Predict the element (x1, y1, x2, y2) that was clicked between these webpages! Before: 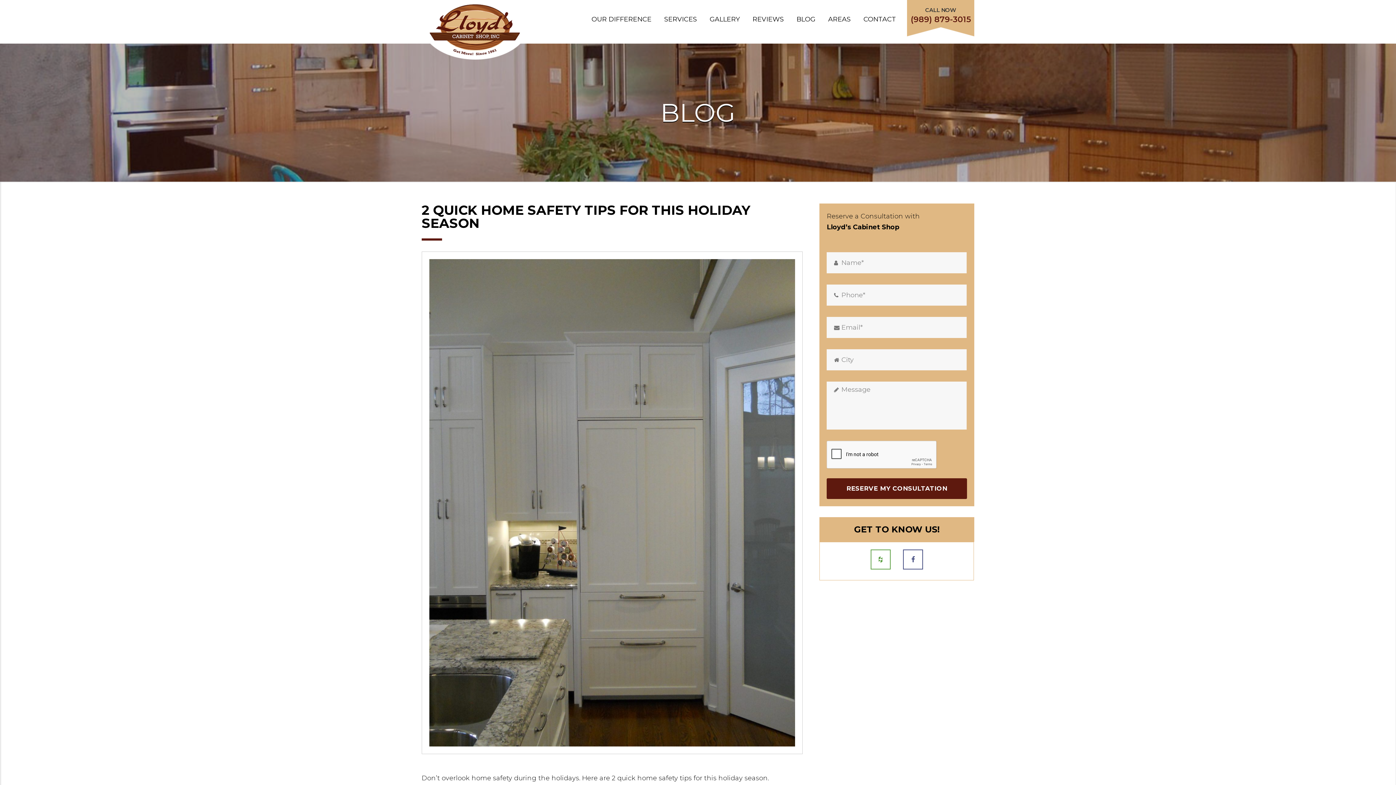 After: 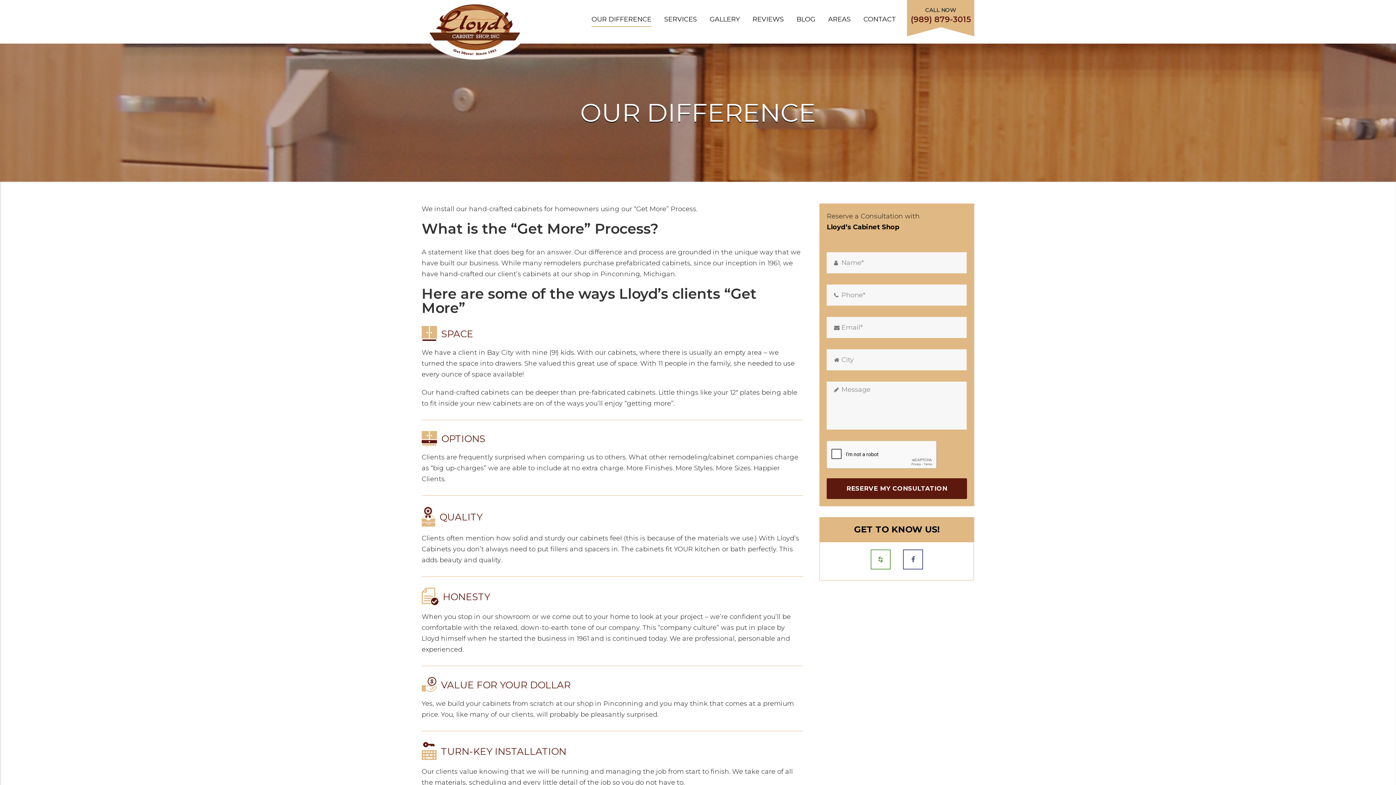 Action: bbox: (591, 15, 651, 23) label: OUR DIFFERENCE